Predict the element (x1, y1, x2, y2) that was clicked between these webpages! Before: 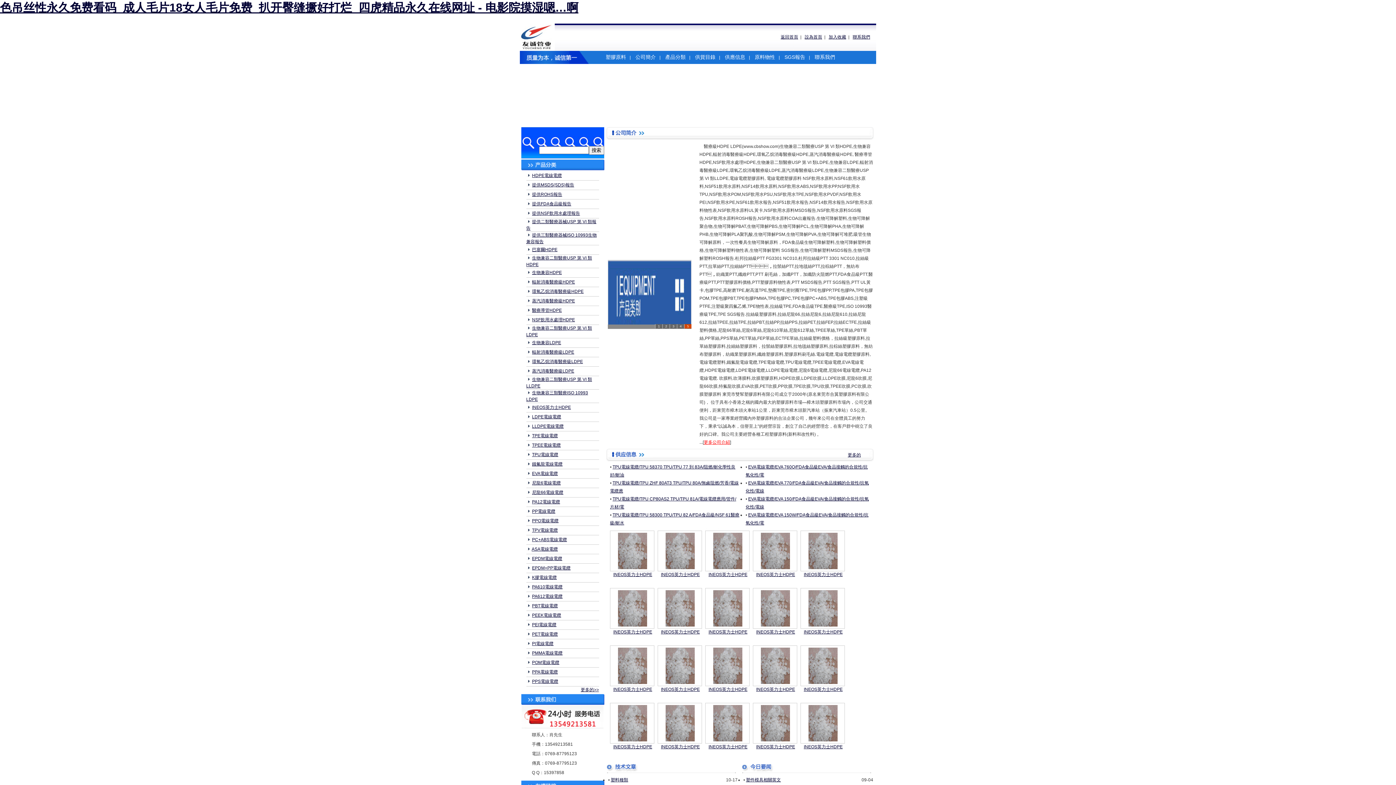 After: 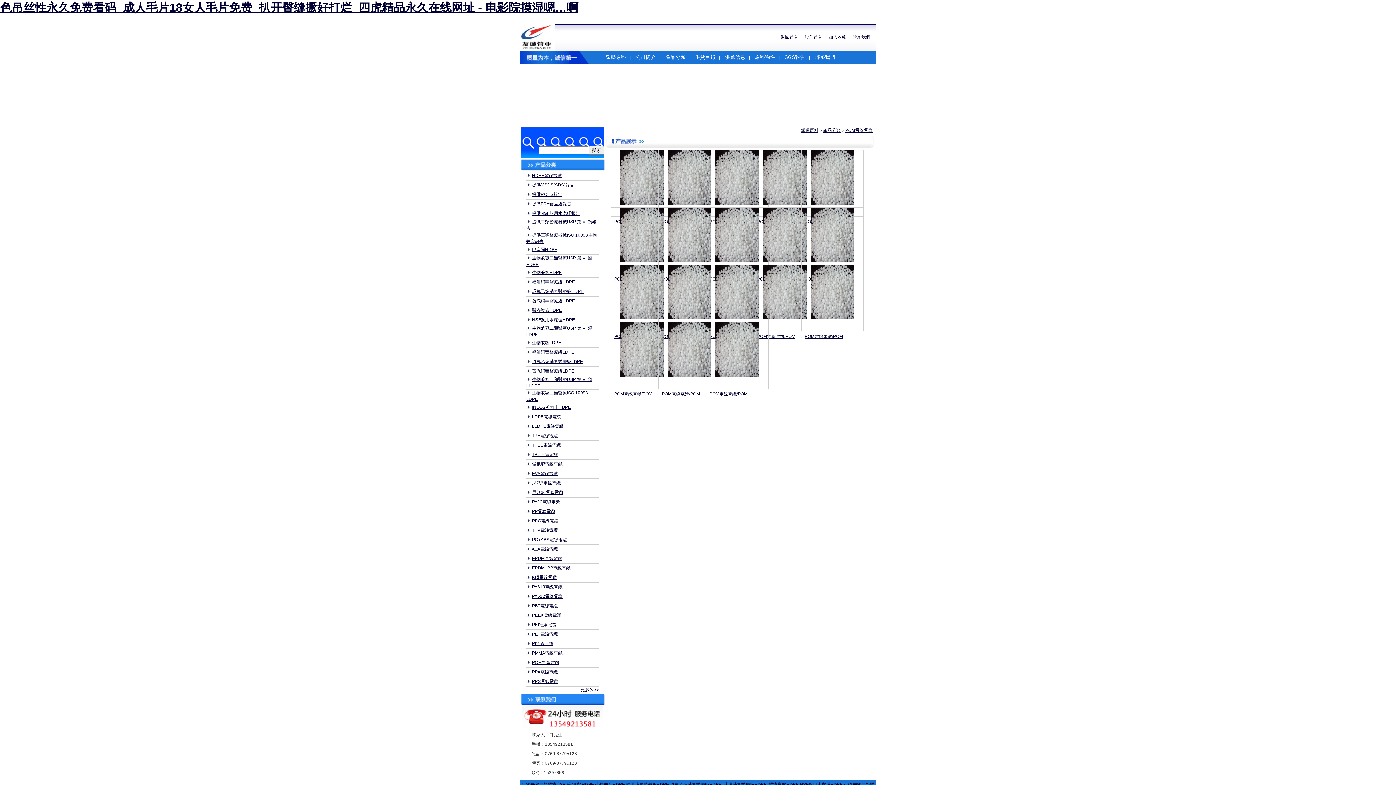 Action: bbox: (532, 660, 559, 665) label: POM電線電纜